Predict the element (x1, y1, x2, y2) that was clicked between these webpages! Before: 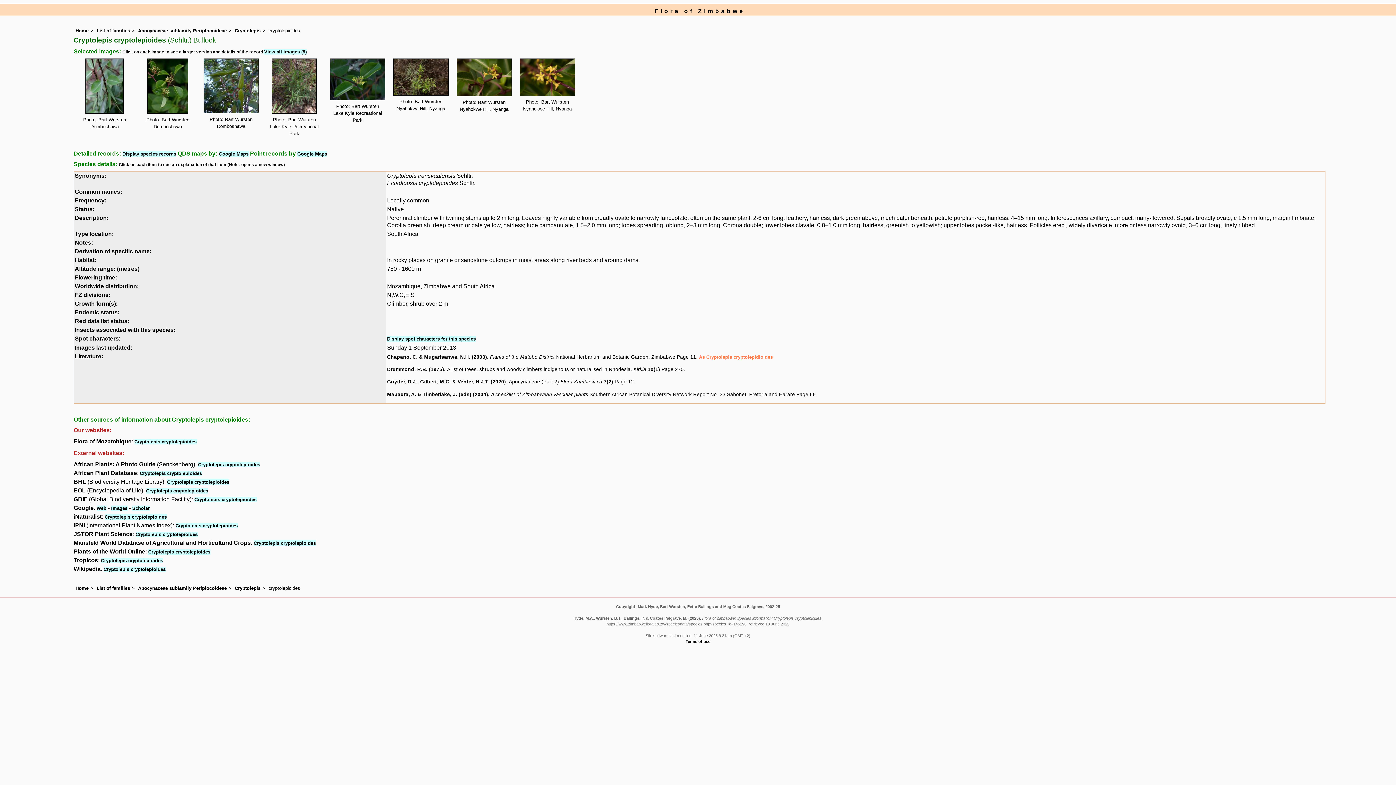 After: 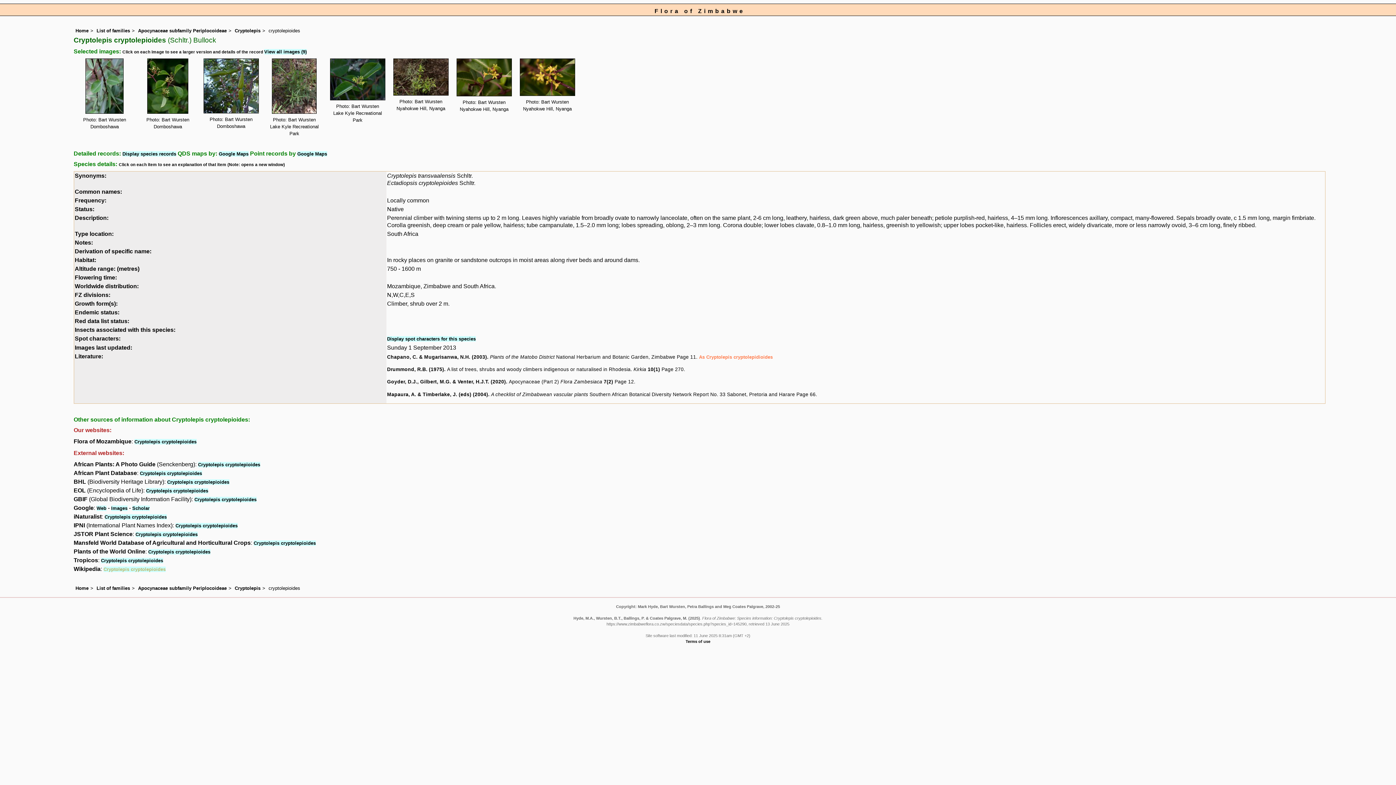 Action: label: Cryptolepis cryptolepioides bbox: (103, 567, 165, 572)